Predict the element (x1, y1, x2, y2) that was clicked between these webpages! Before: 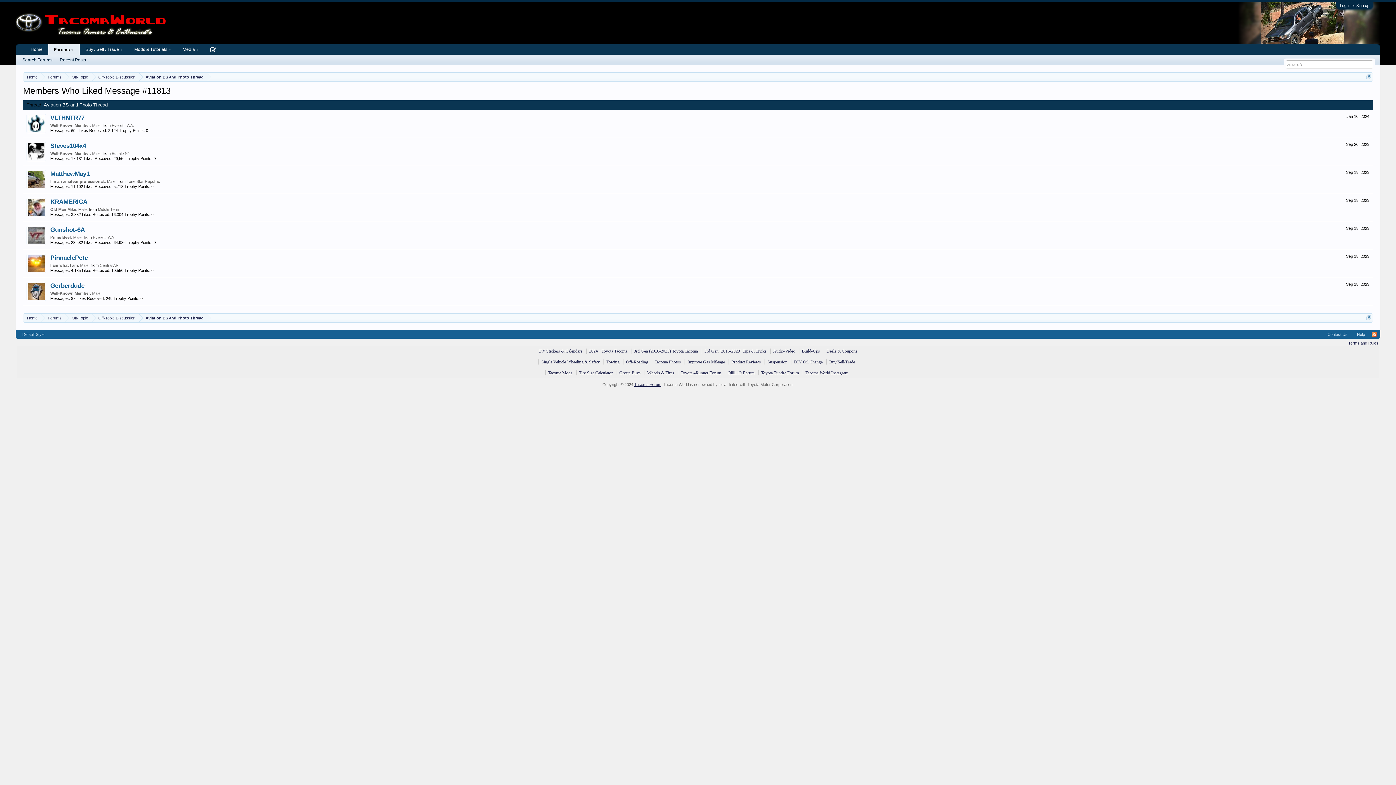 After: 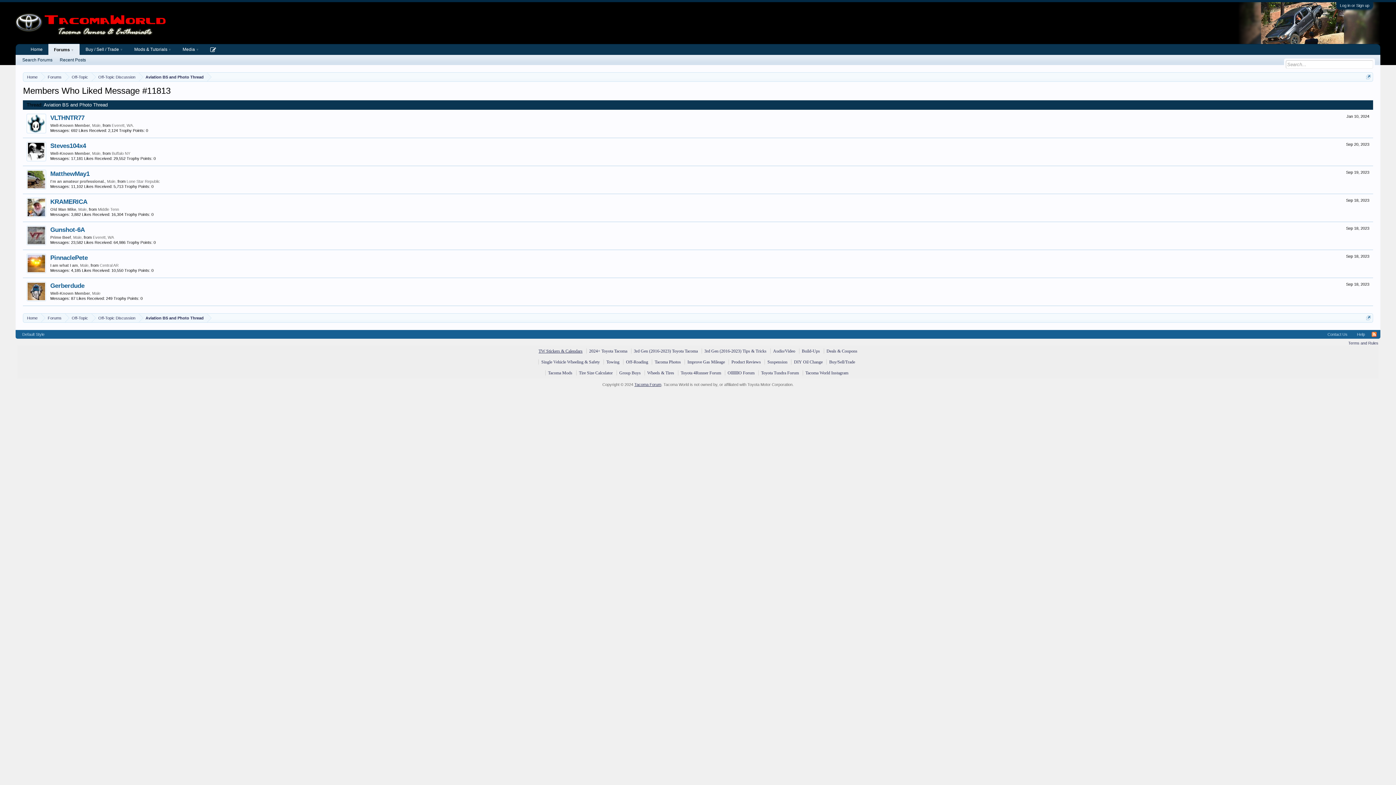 Action: label: TW Stickers & Calendars bbox: (538, 348, 582, 353)